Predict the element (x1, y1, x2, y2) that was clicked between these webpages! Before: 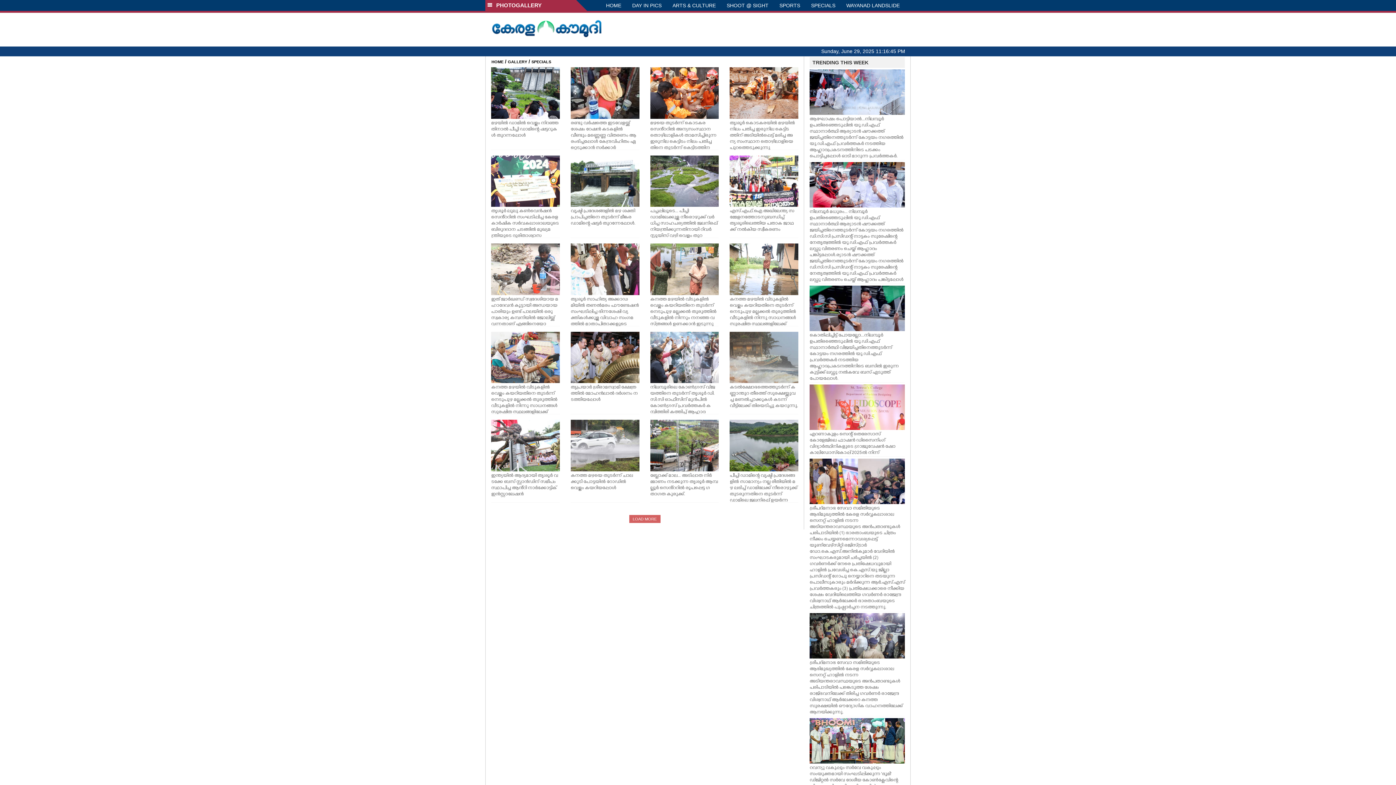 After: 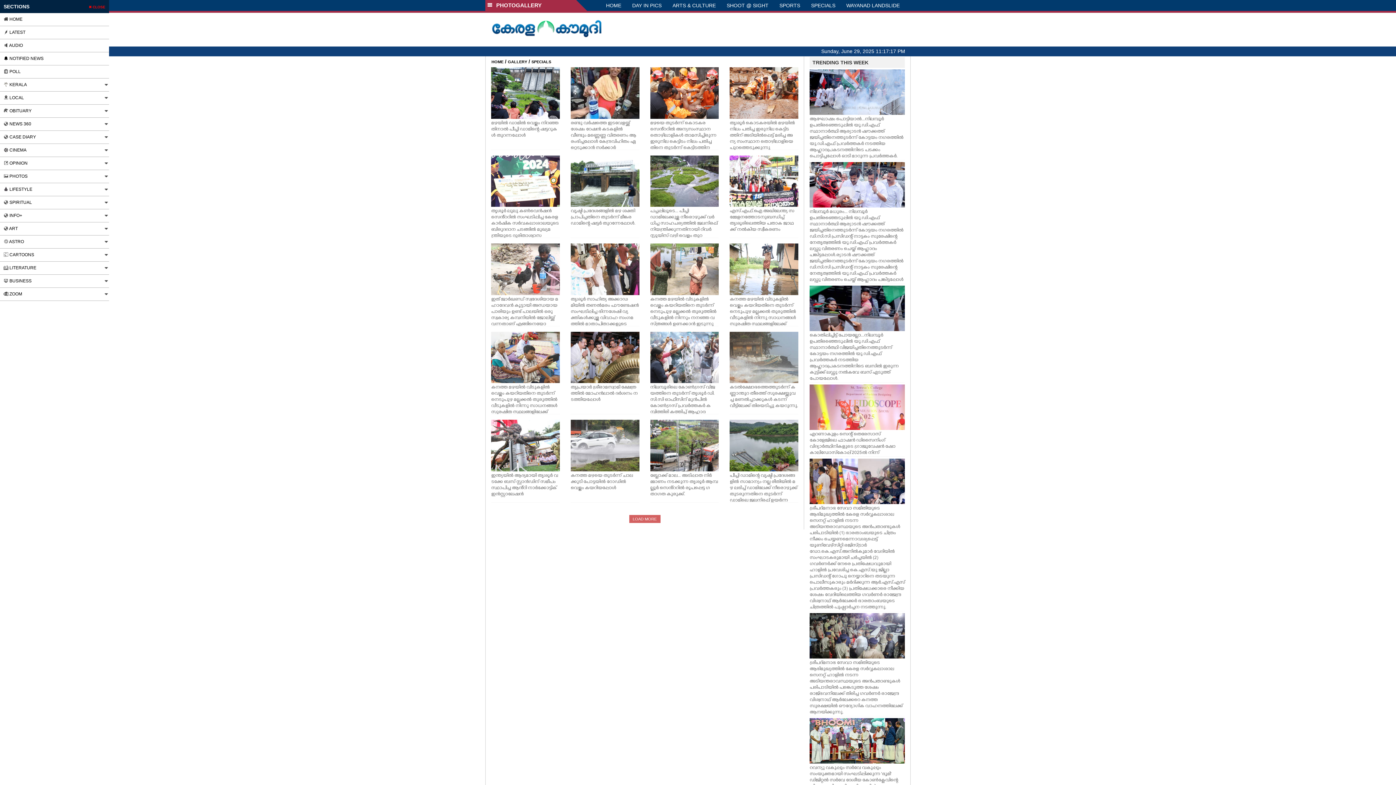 Action: bbox: (485, 0, 587, 10) label:   PHOTOGALLERY